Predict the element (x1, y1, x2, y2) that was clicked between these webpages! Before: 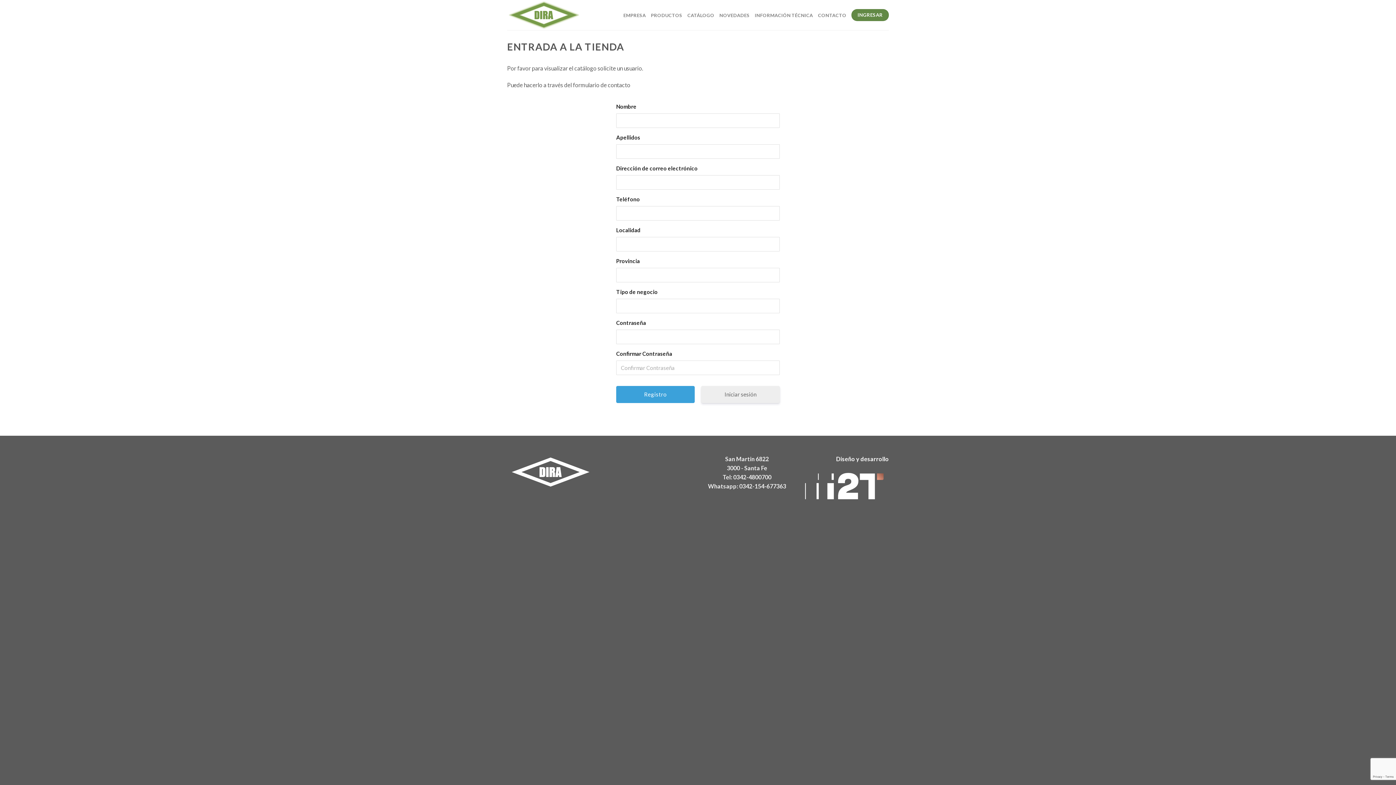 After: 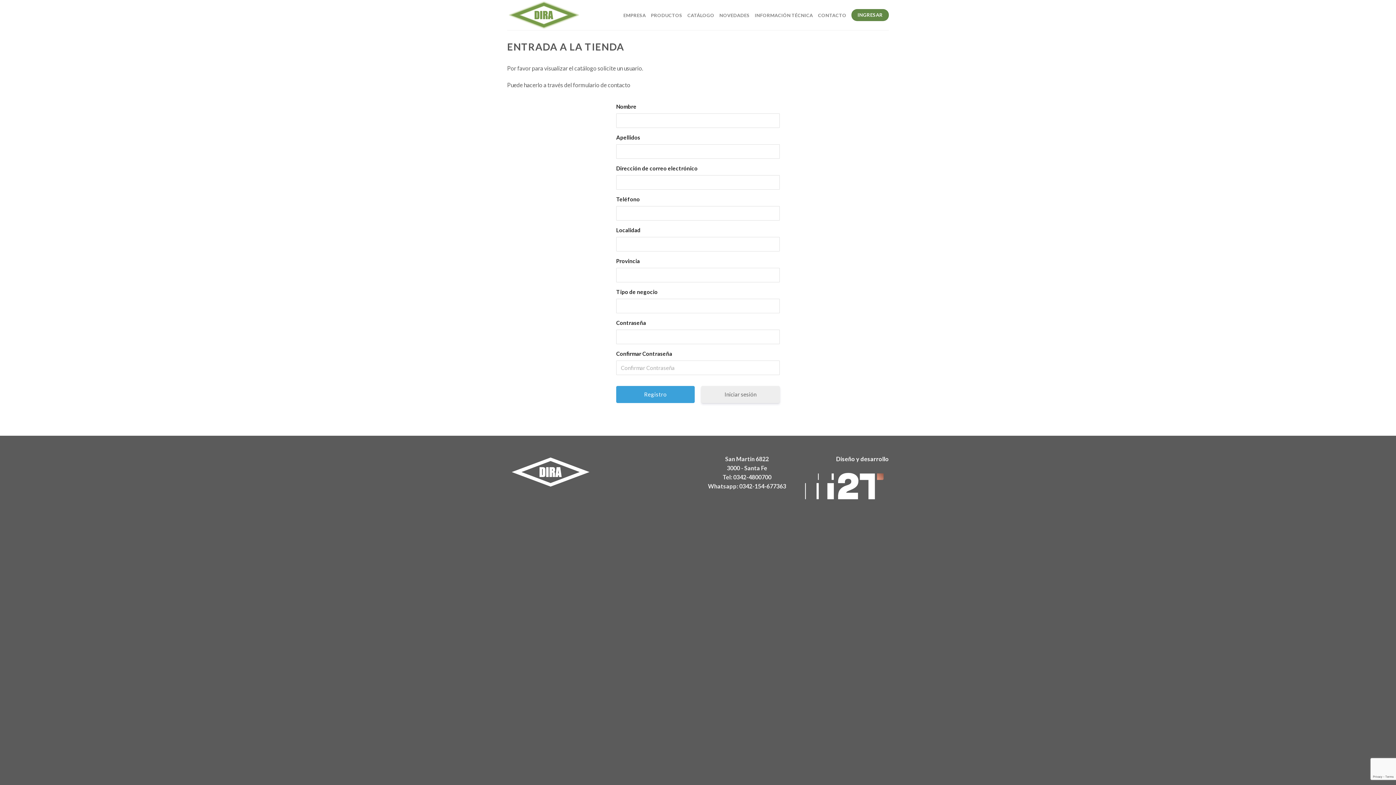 Action: bbox: (801, 482, 889, 489)